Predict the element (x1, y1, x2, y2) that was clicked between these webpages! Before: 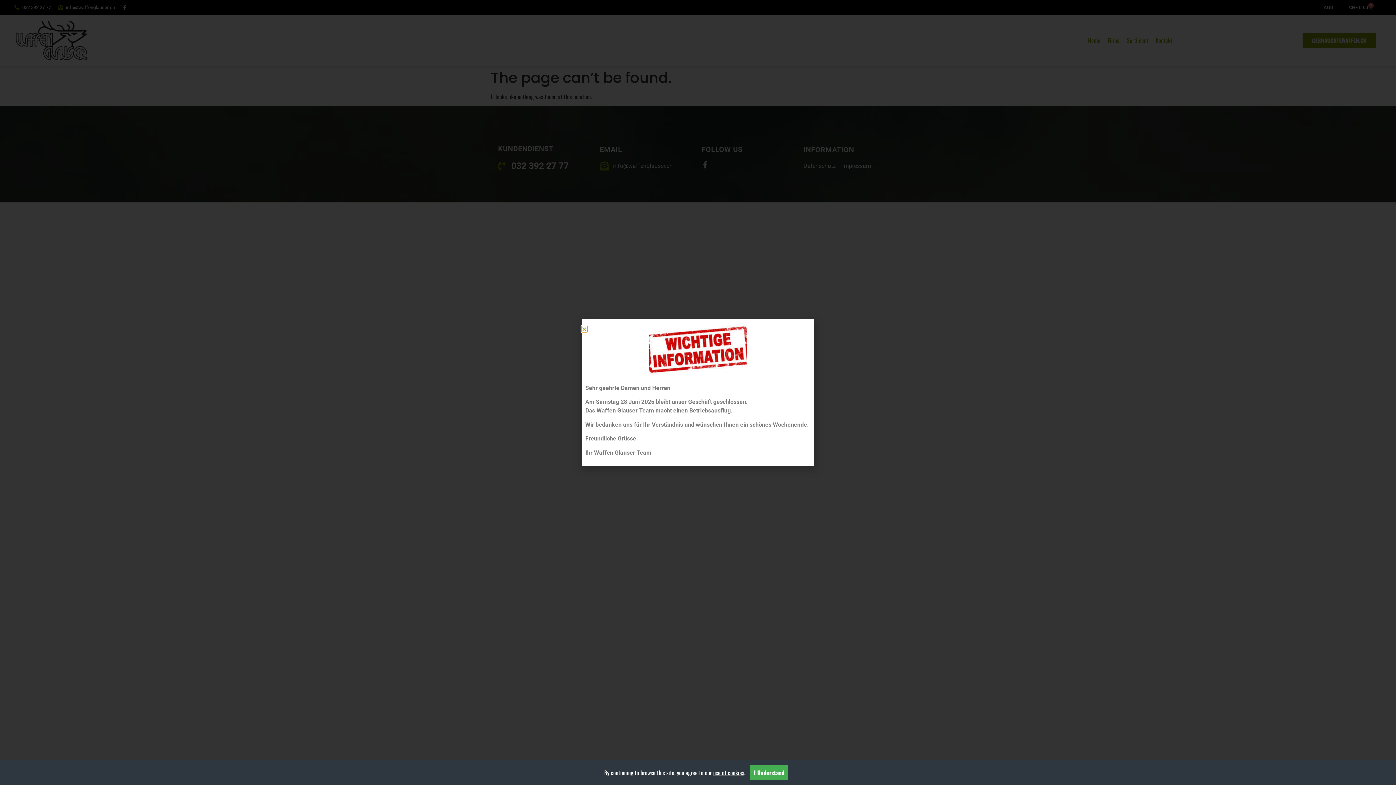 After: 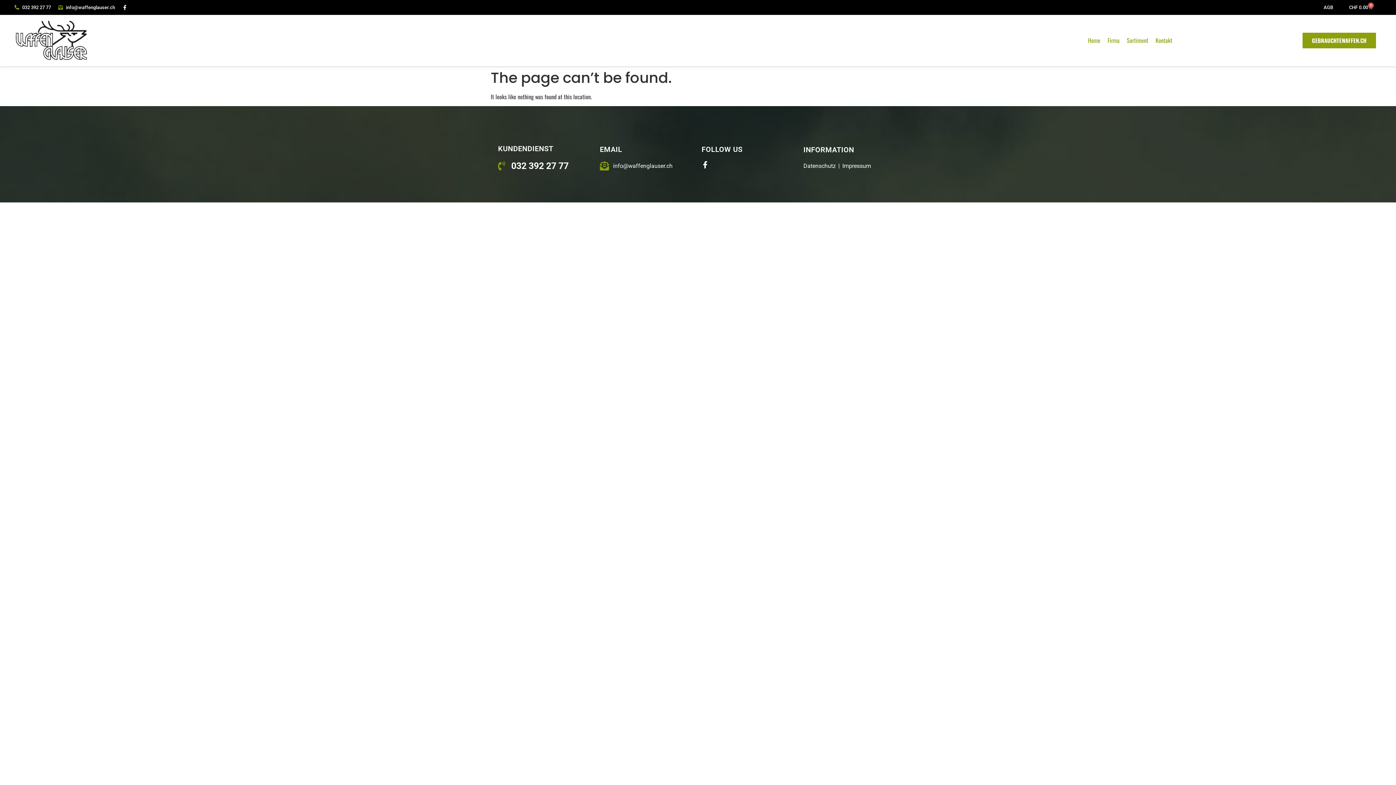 Action: bbox: (750, 765, 788, 780) label: I Understand